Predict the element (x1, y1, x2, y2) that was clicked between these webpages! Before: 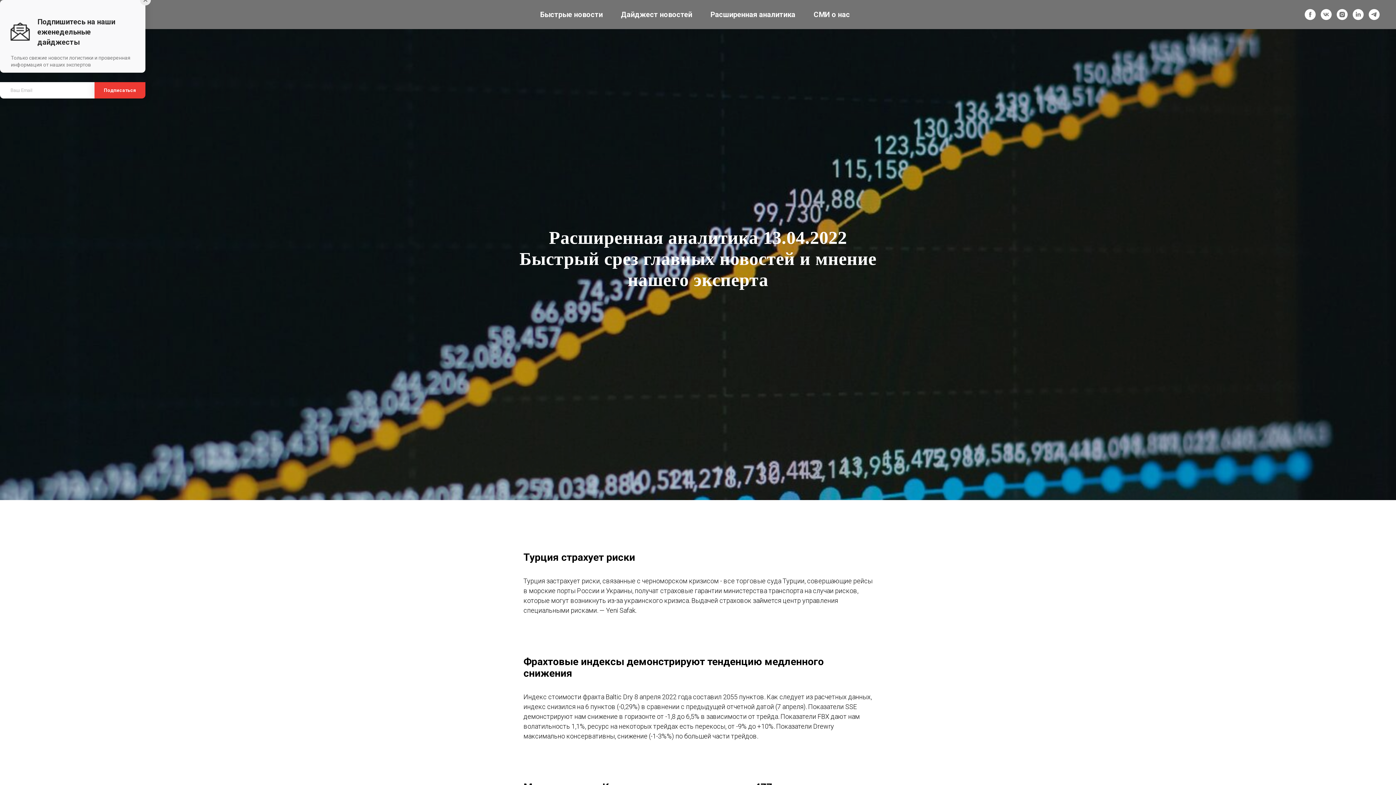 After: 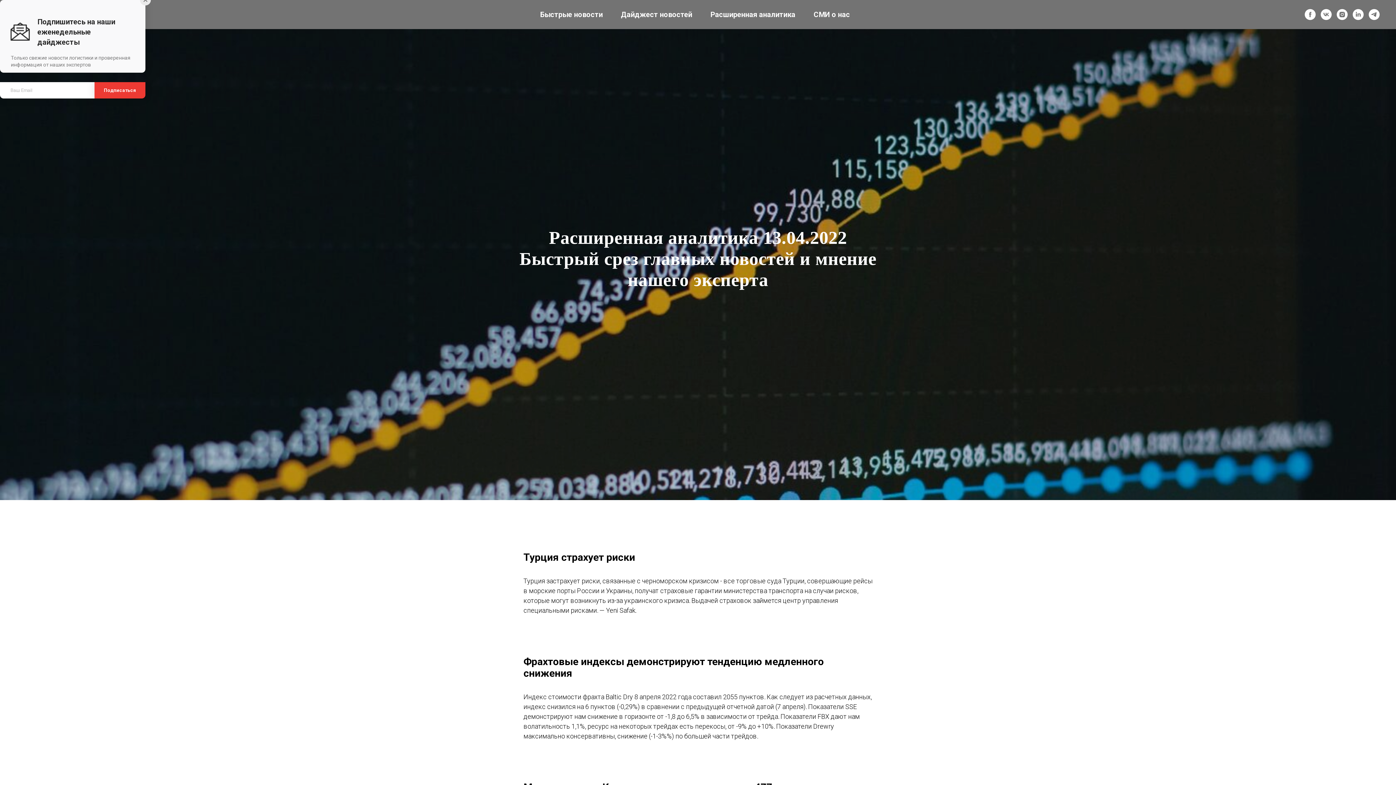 Action: bbox: (710, 10, 795, 18) label: Расширенная аналитика